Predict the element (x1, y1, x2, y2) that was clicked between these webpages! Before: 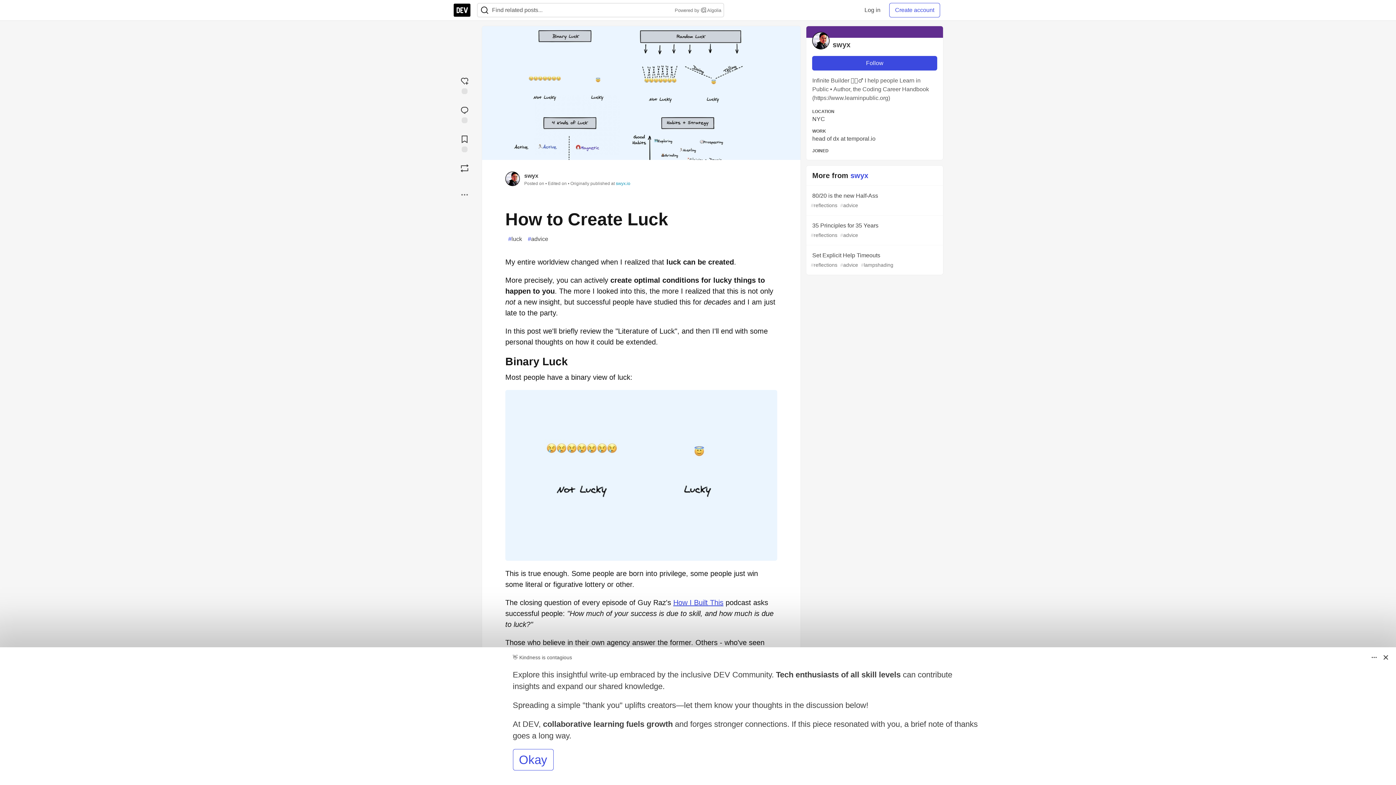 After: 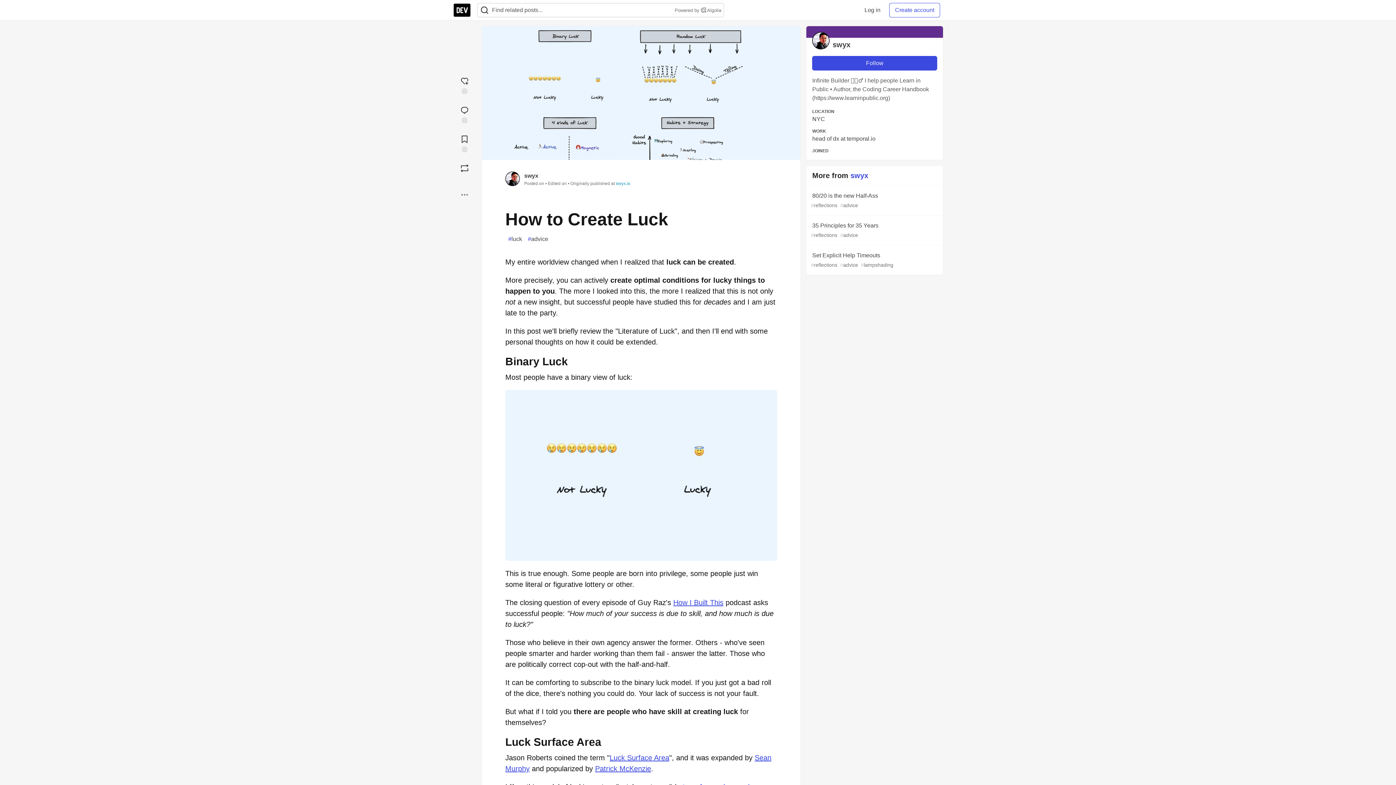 Action: bbox: (482, 26, 800, 160)